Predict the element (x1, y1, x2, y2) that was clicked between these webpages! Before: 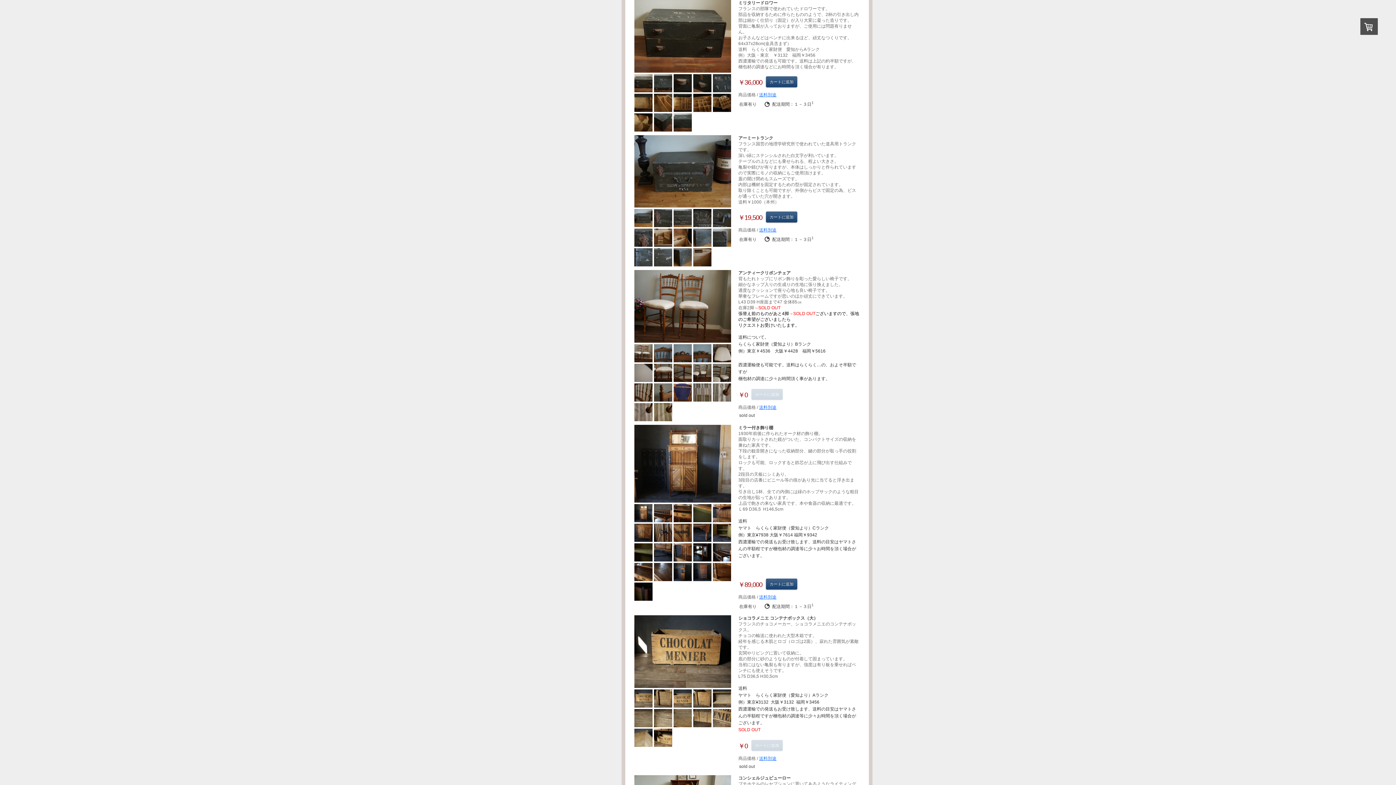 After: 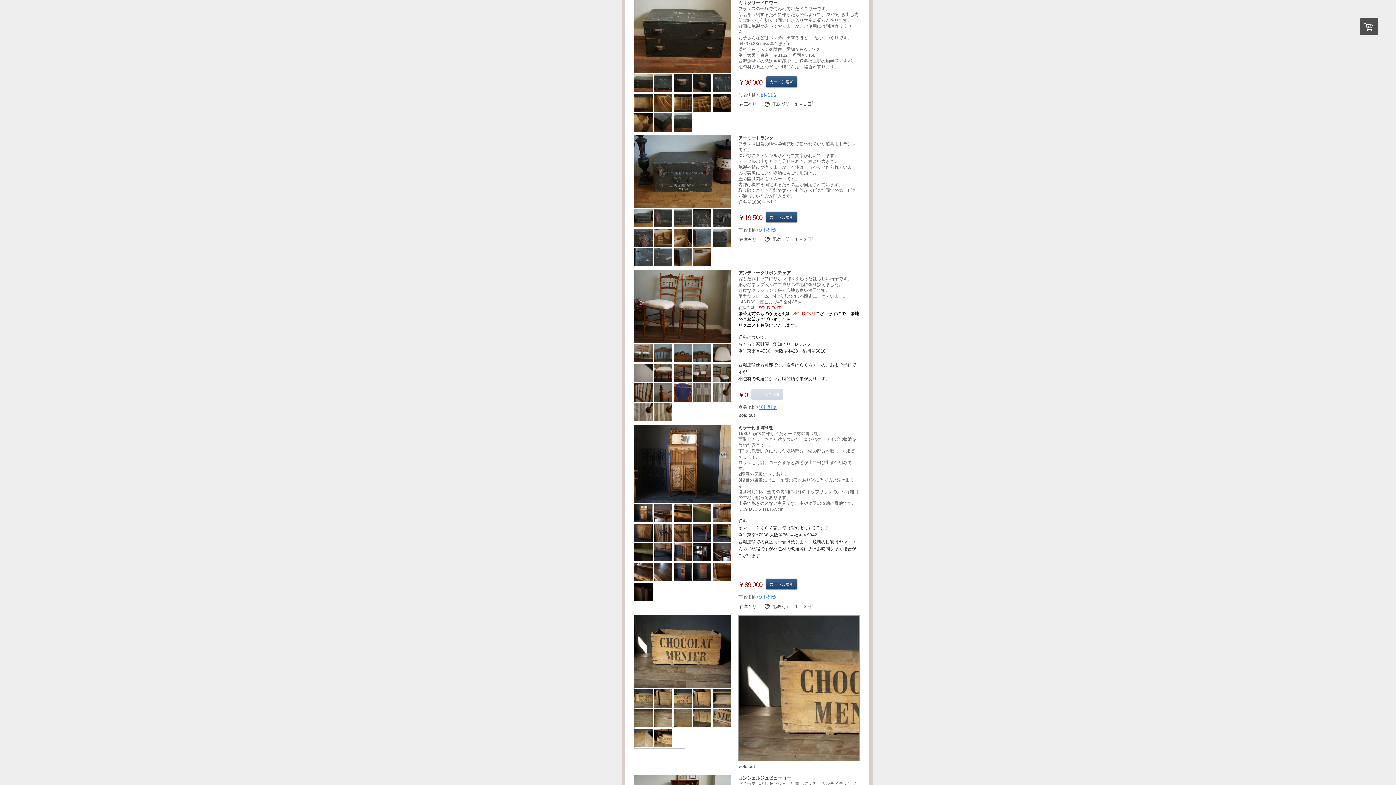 Action: bbox: (634, 615, 731, 688)